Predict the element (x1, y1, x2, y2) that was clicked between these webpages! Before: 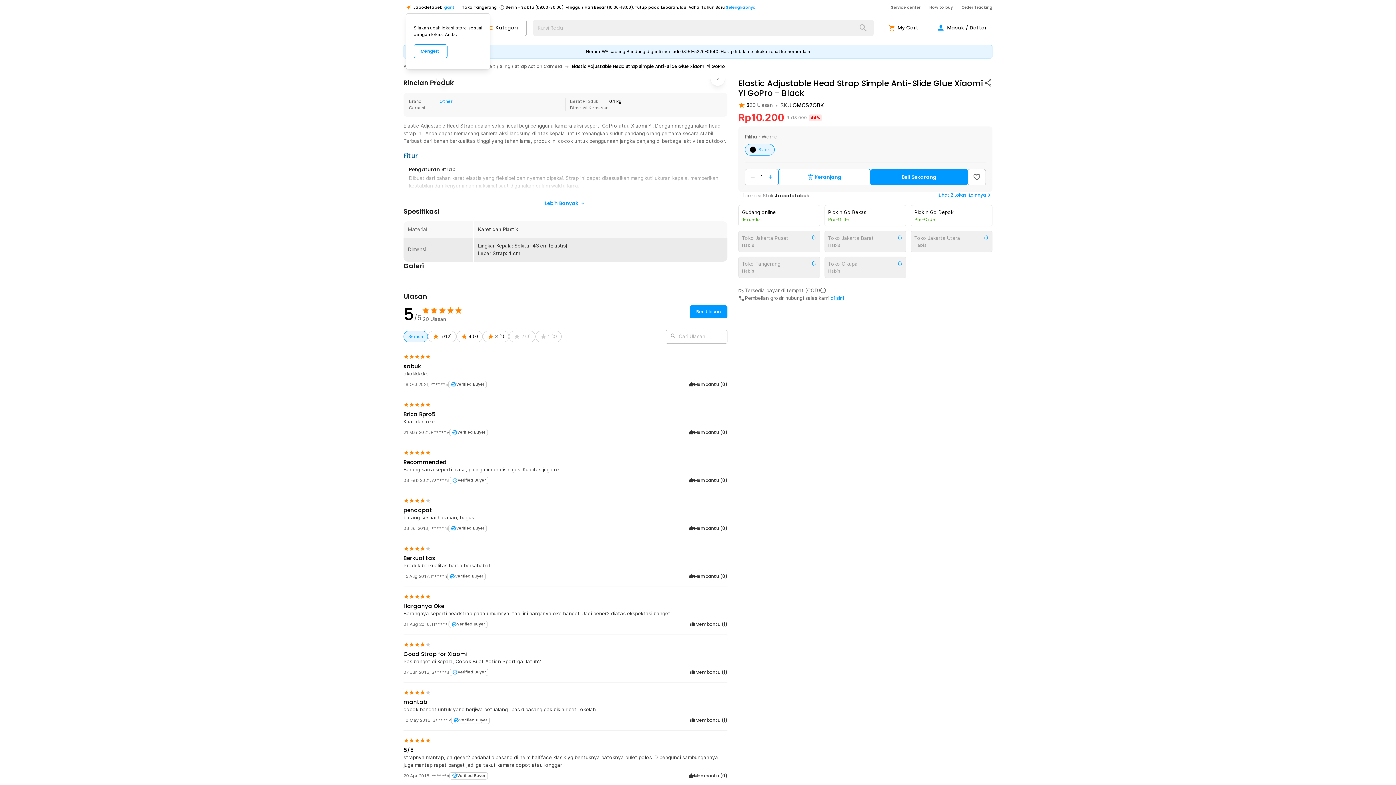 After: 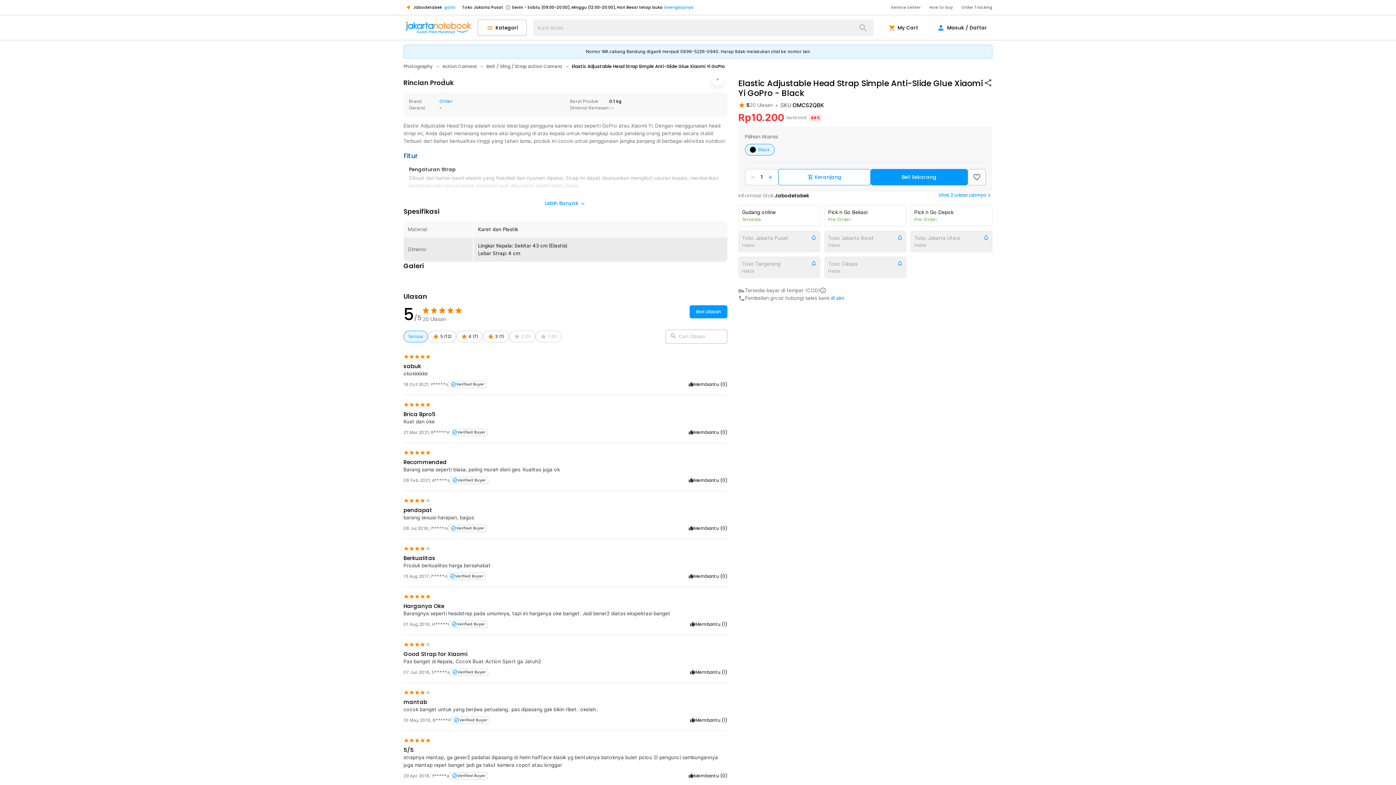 Action: label: Mengerti bbox: (413, 44, 447, 58)